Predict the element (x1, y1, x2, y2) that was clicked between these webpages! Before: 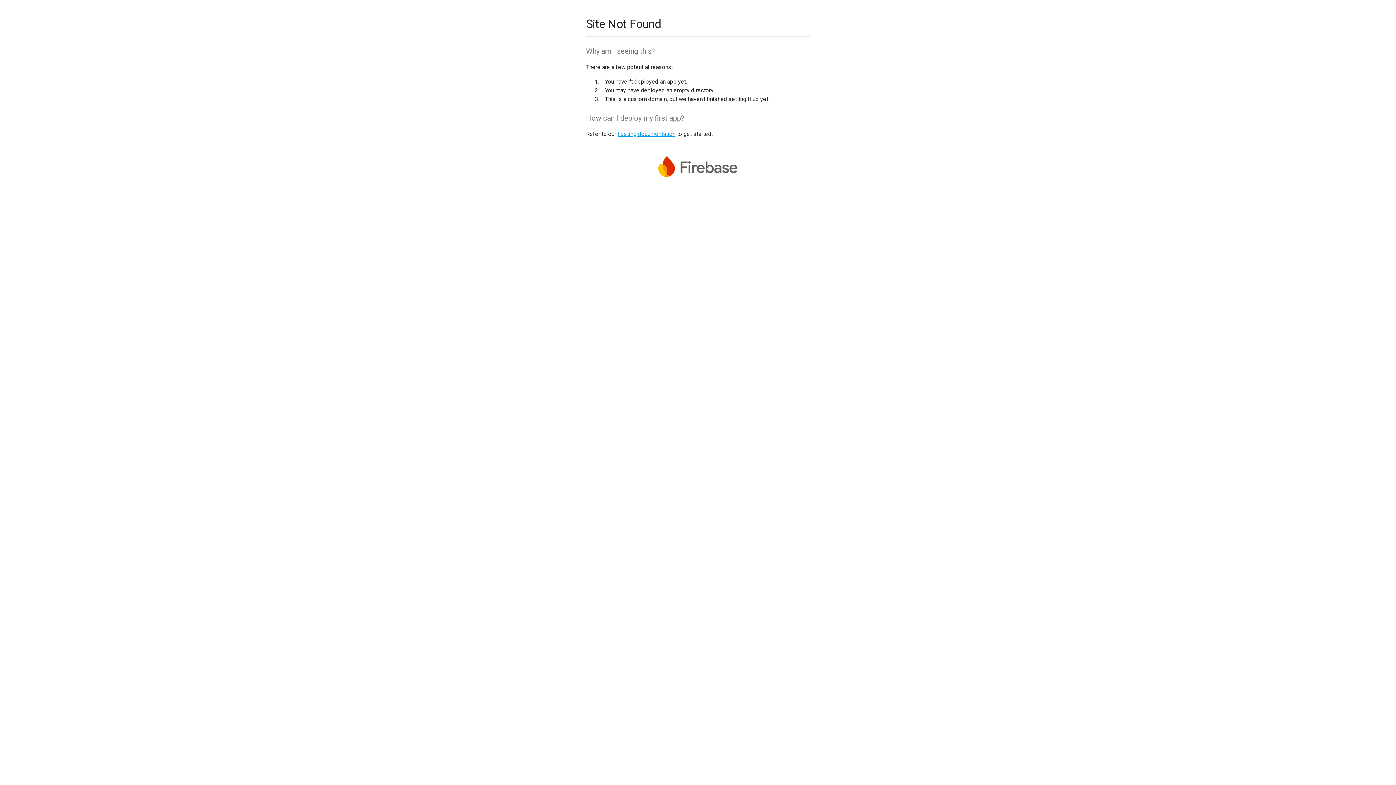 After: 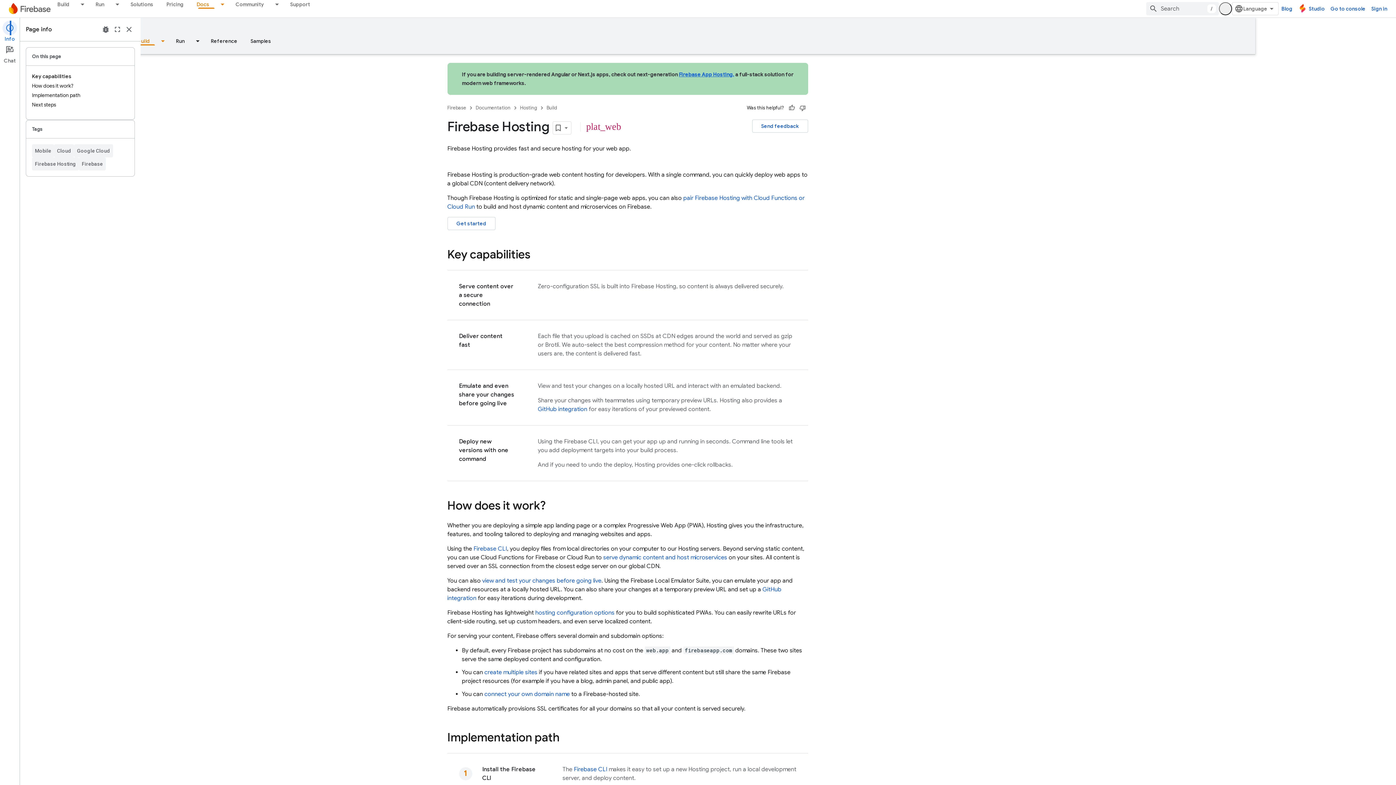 Action: label: hosting documentation bbox: (617, 130, 675, 137)